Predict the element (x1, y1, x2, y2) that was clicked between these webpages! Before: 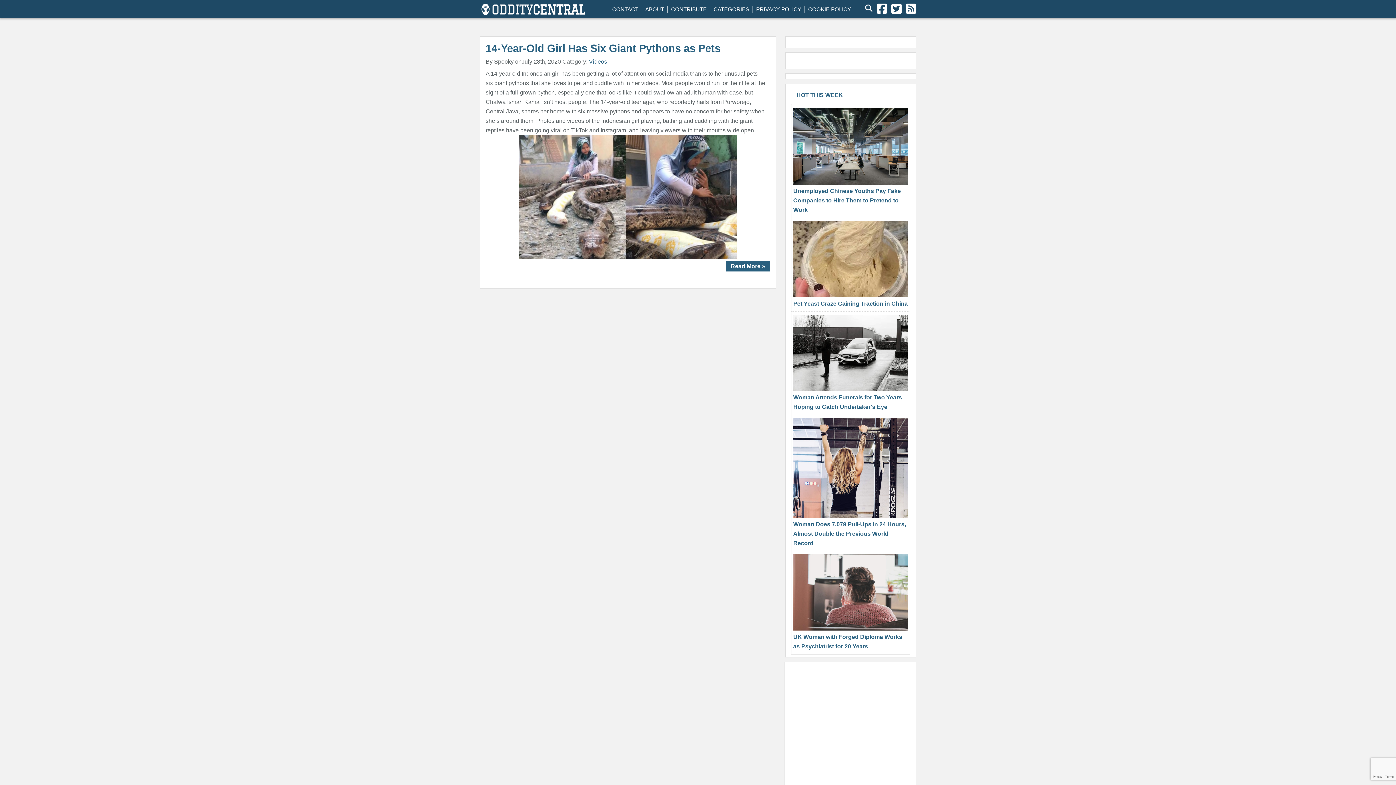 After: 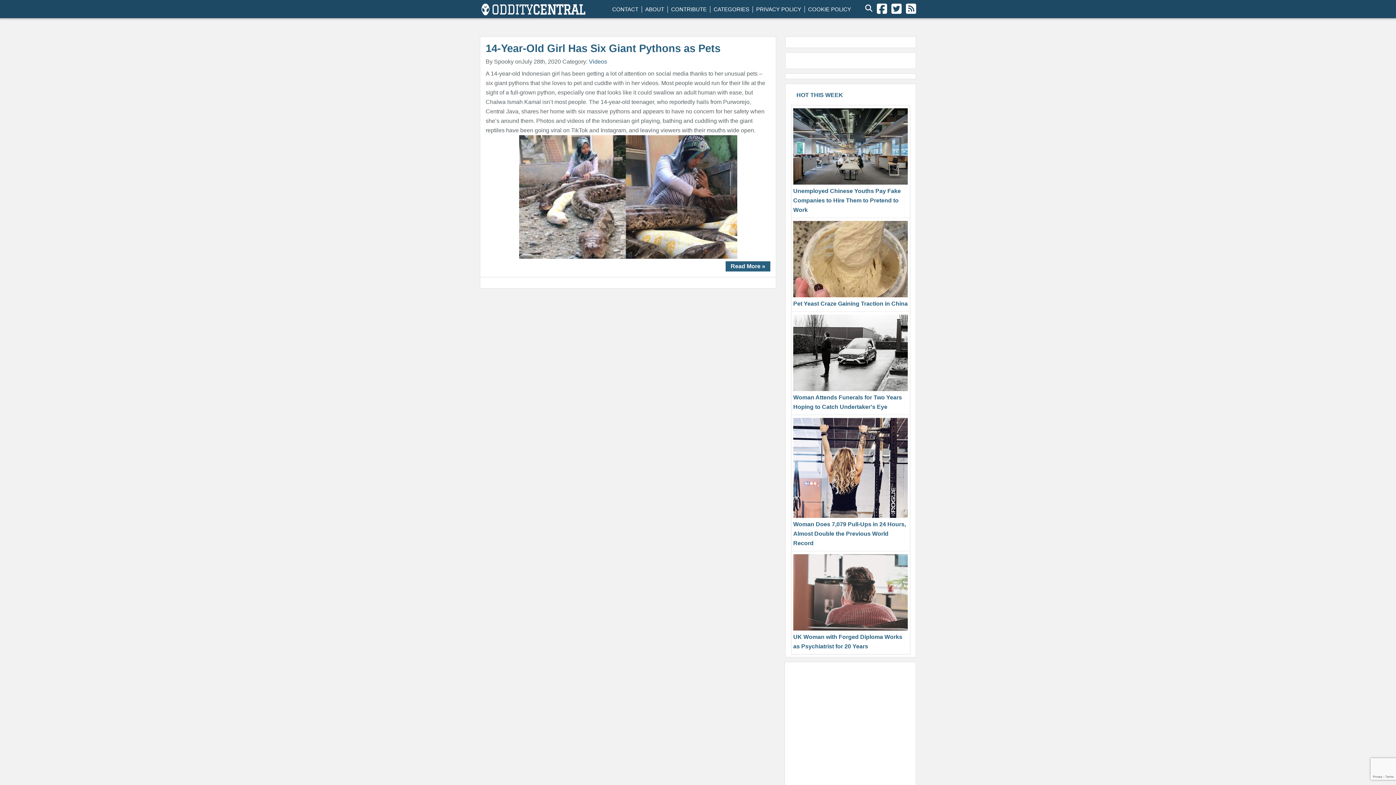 Action: bbox: (906, 2, 916, 14)